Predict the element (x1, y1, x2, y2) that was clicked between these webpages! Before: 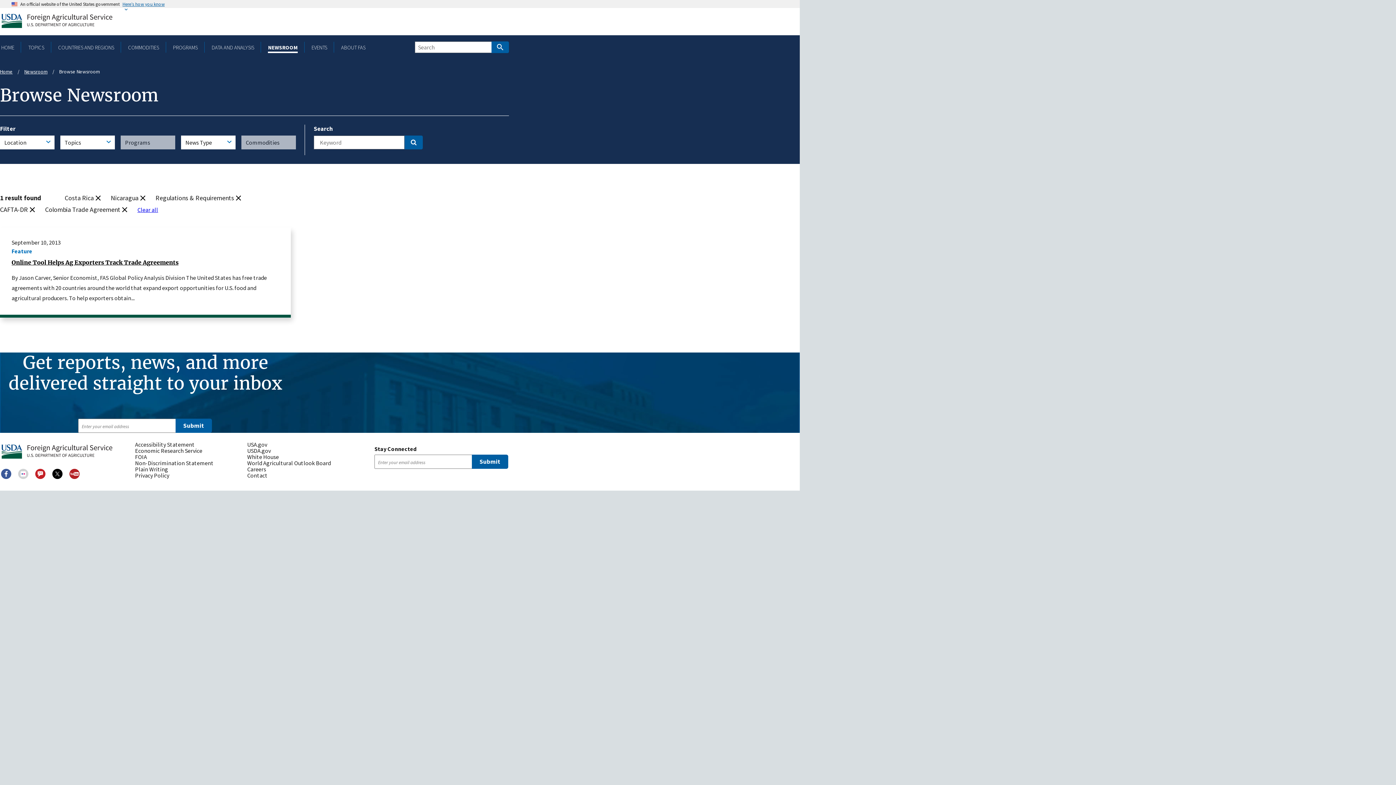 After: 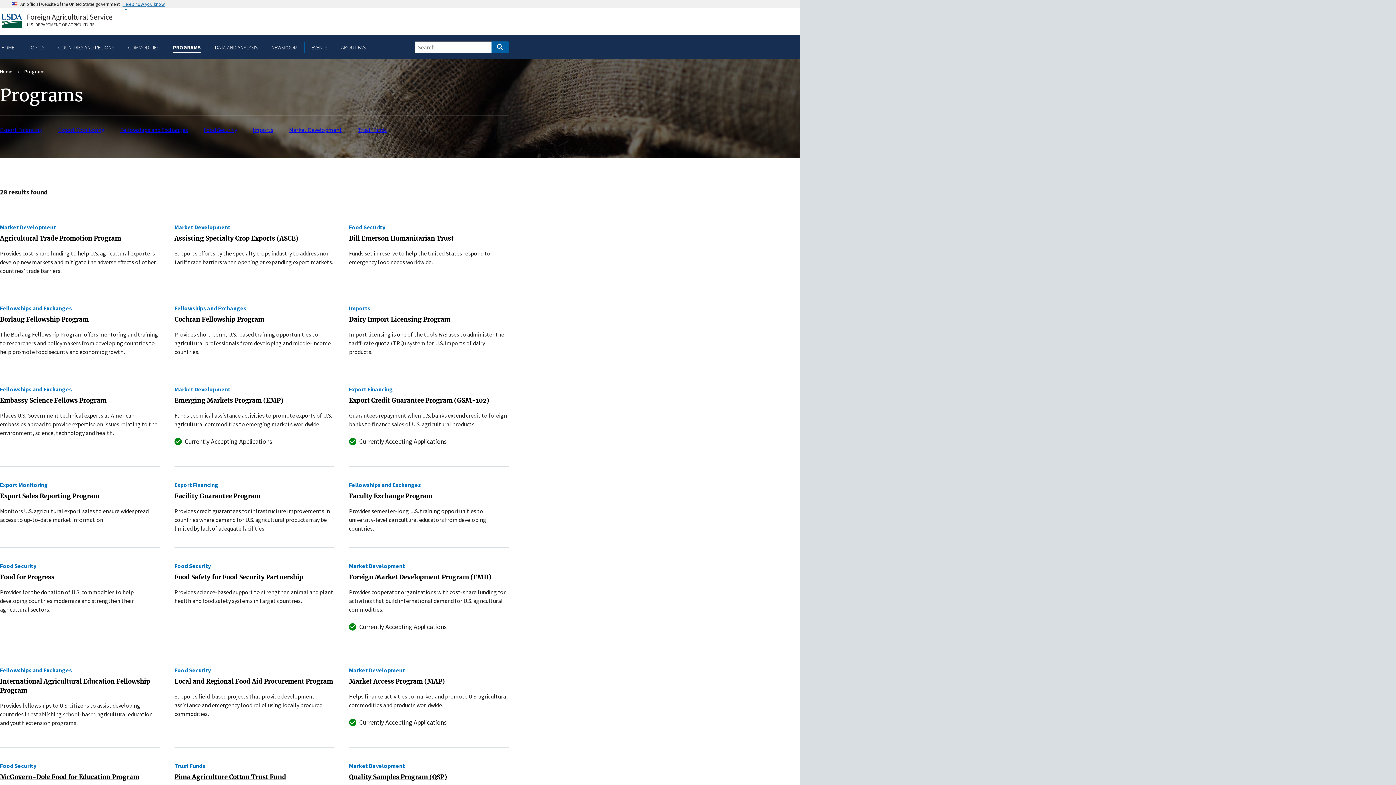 Action: bbox: (171, 43, 198, 50) label: PROGRAMS